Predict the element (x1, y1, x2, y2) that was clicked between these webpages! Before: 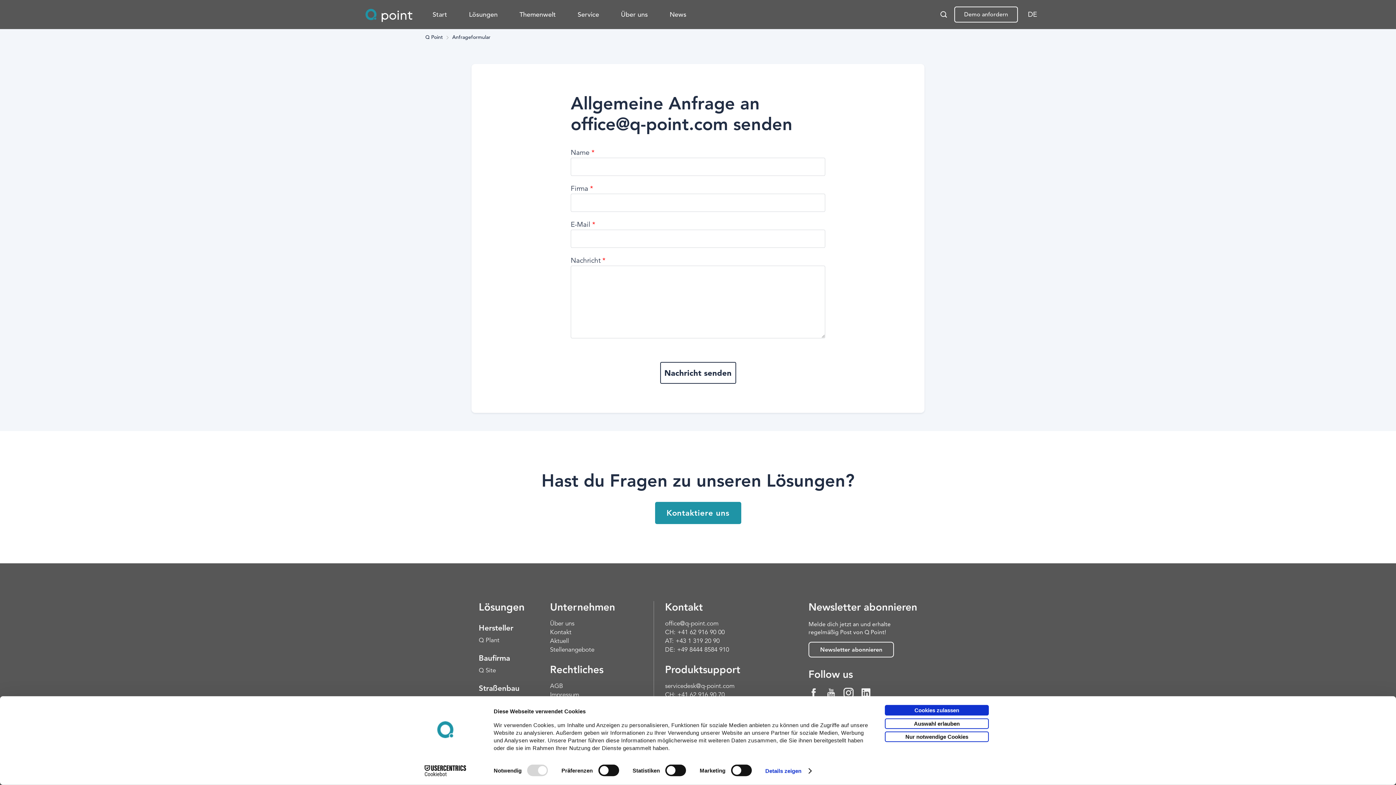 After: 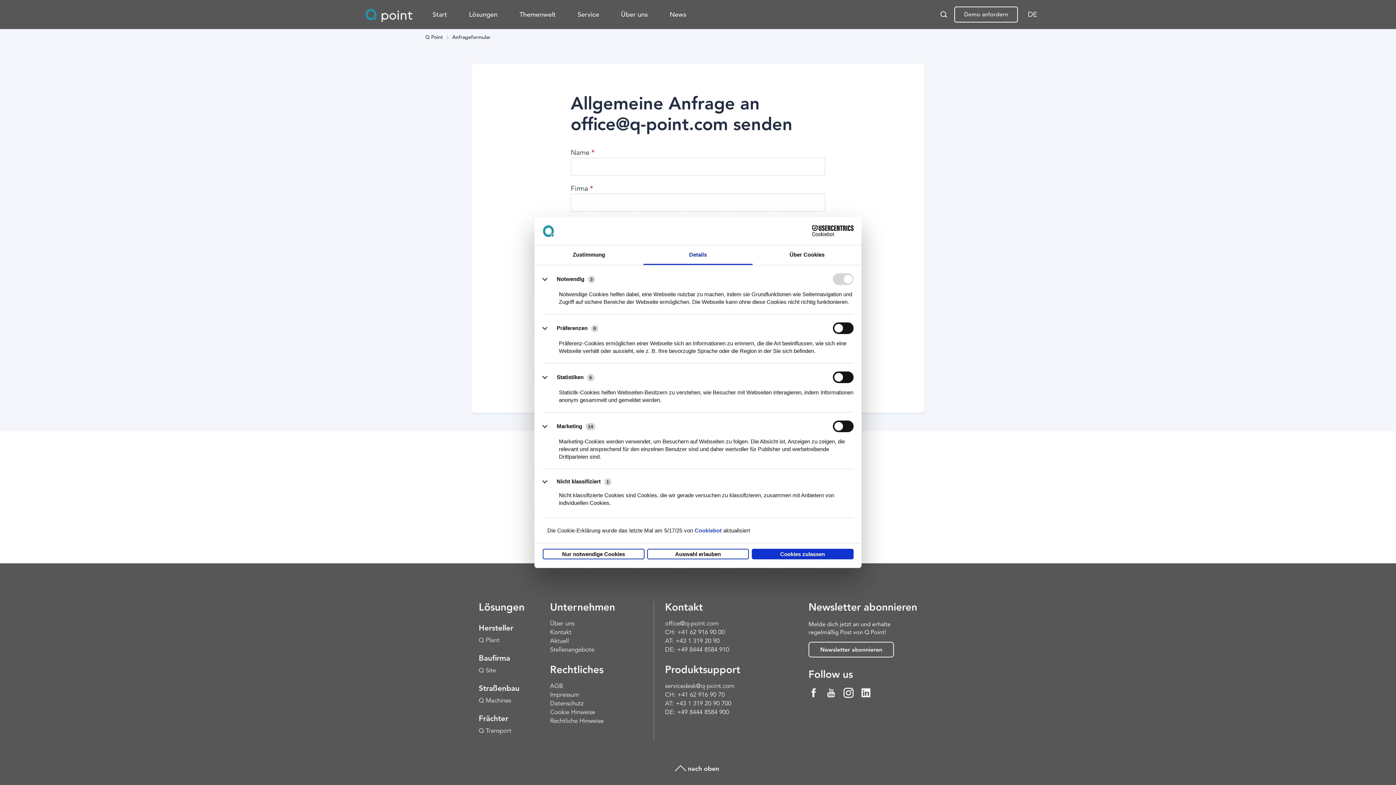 Action: label: Details zeigen bbox: (765, 765, 811, 776)